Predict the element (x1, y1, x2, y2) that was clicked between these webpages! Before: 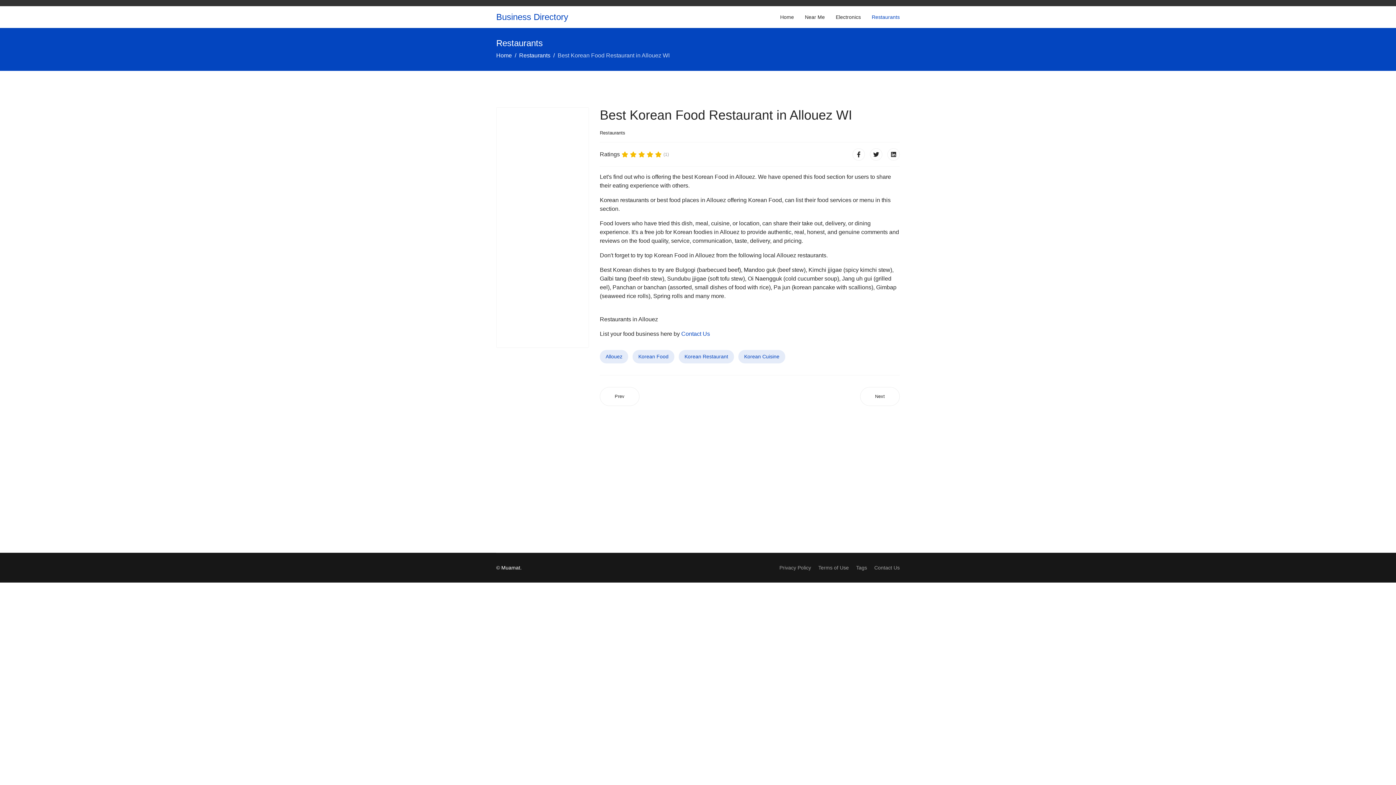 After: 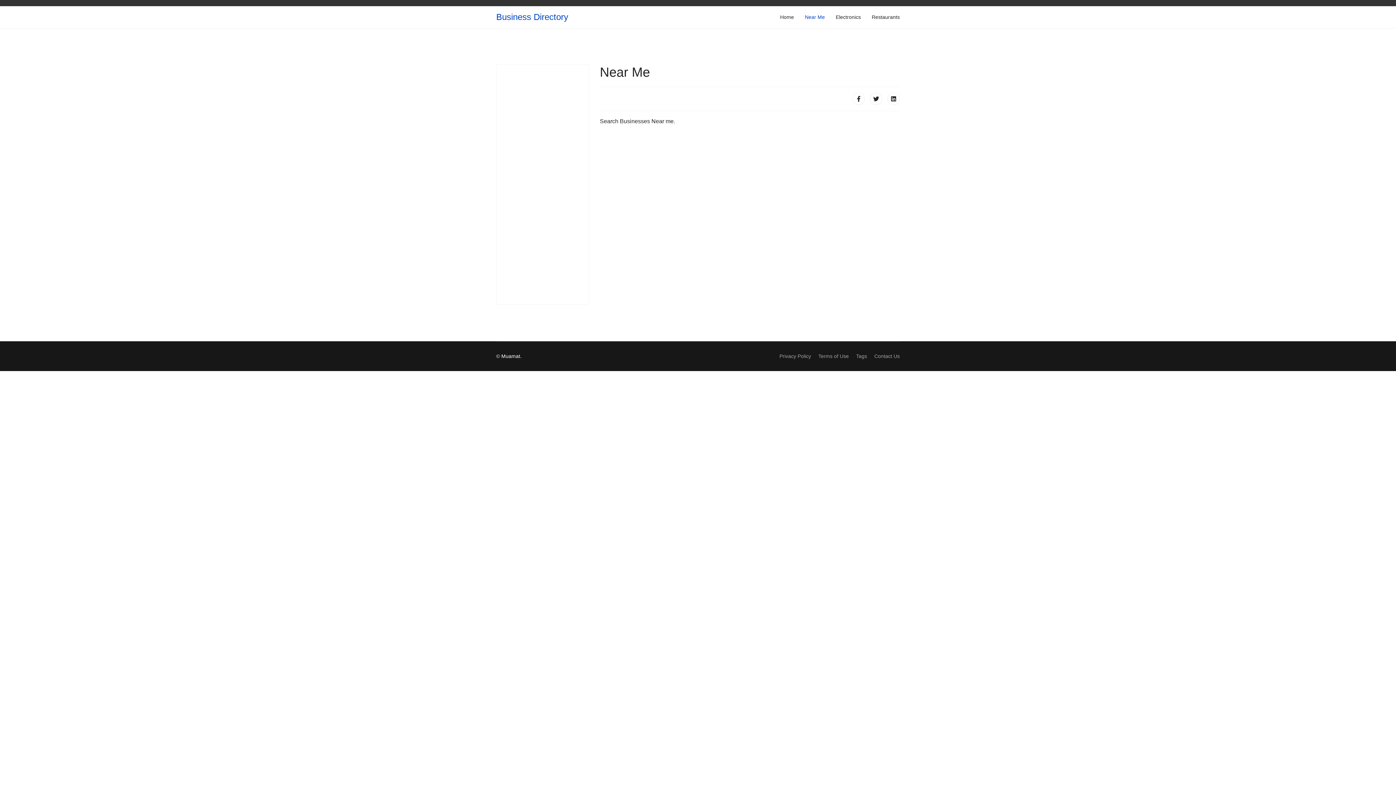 Action: label: Near Me bbox: (799, 6, 830, 28)